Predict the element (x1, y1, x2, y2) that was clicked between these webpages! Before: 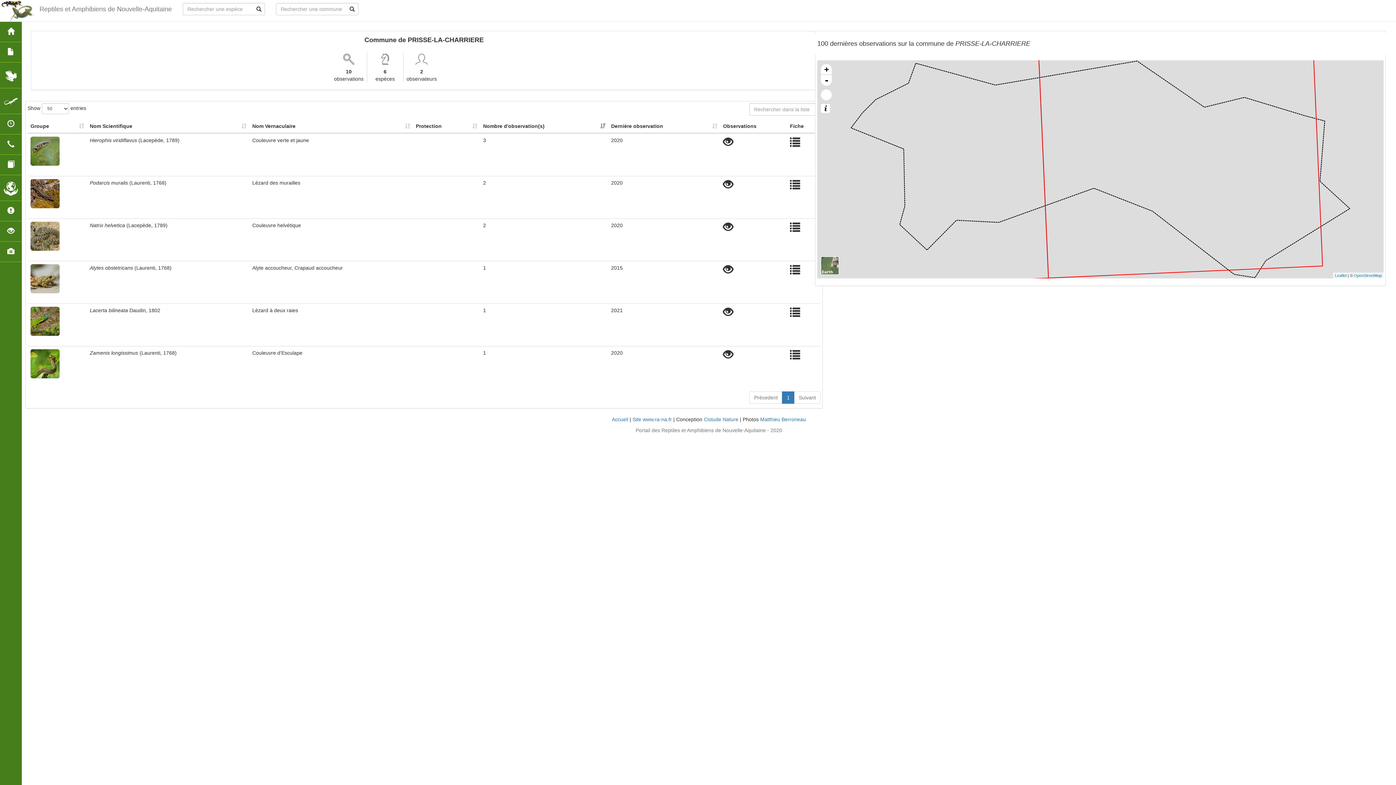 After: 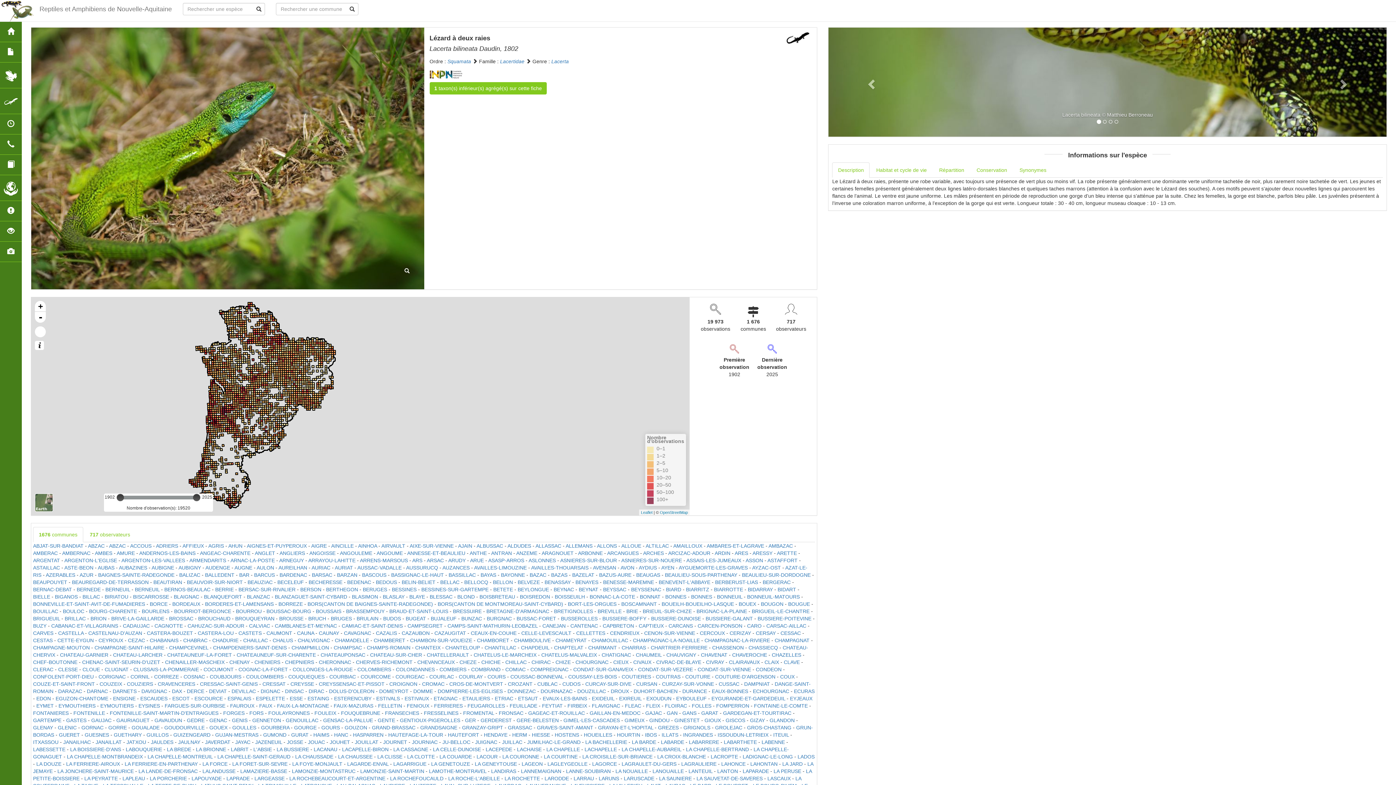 Action: bbox: (790, 312, 800, 317)